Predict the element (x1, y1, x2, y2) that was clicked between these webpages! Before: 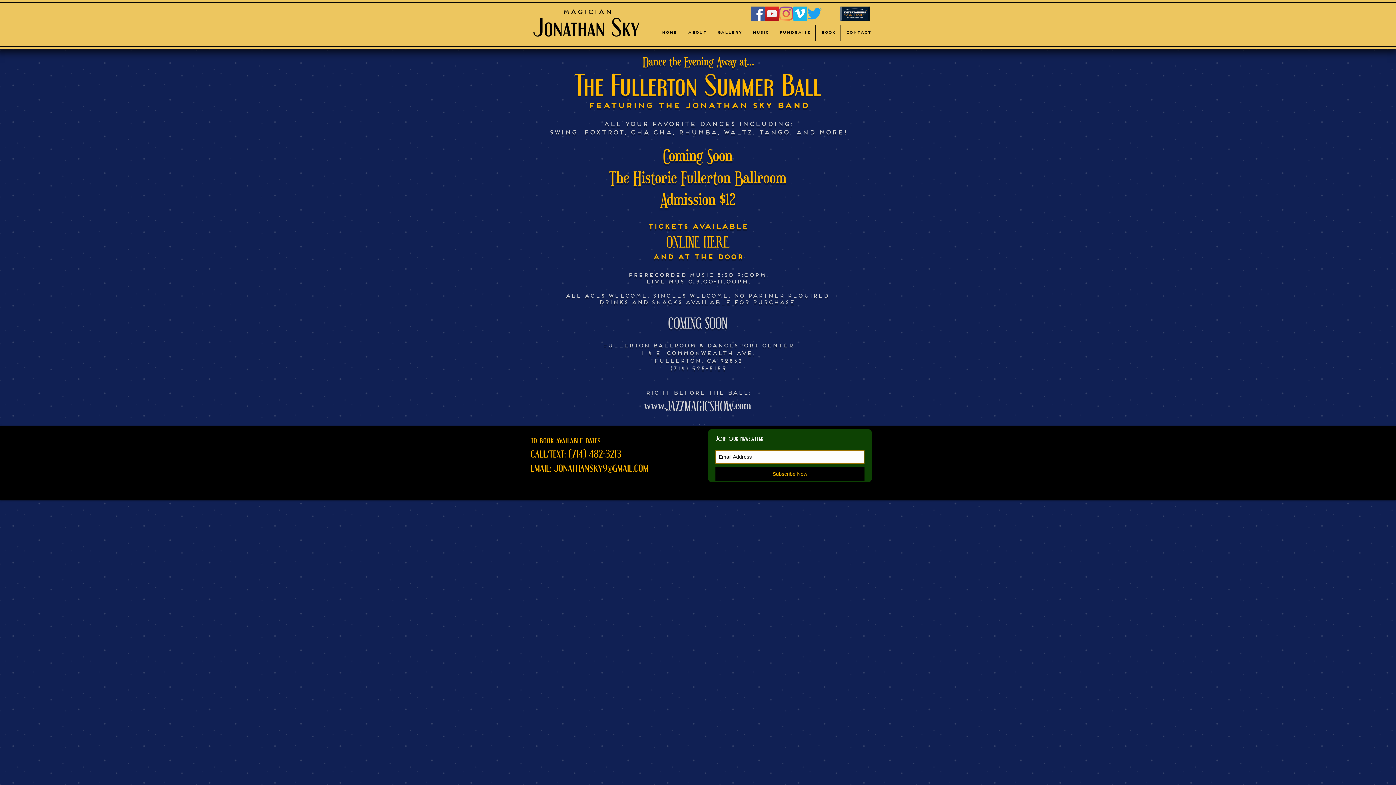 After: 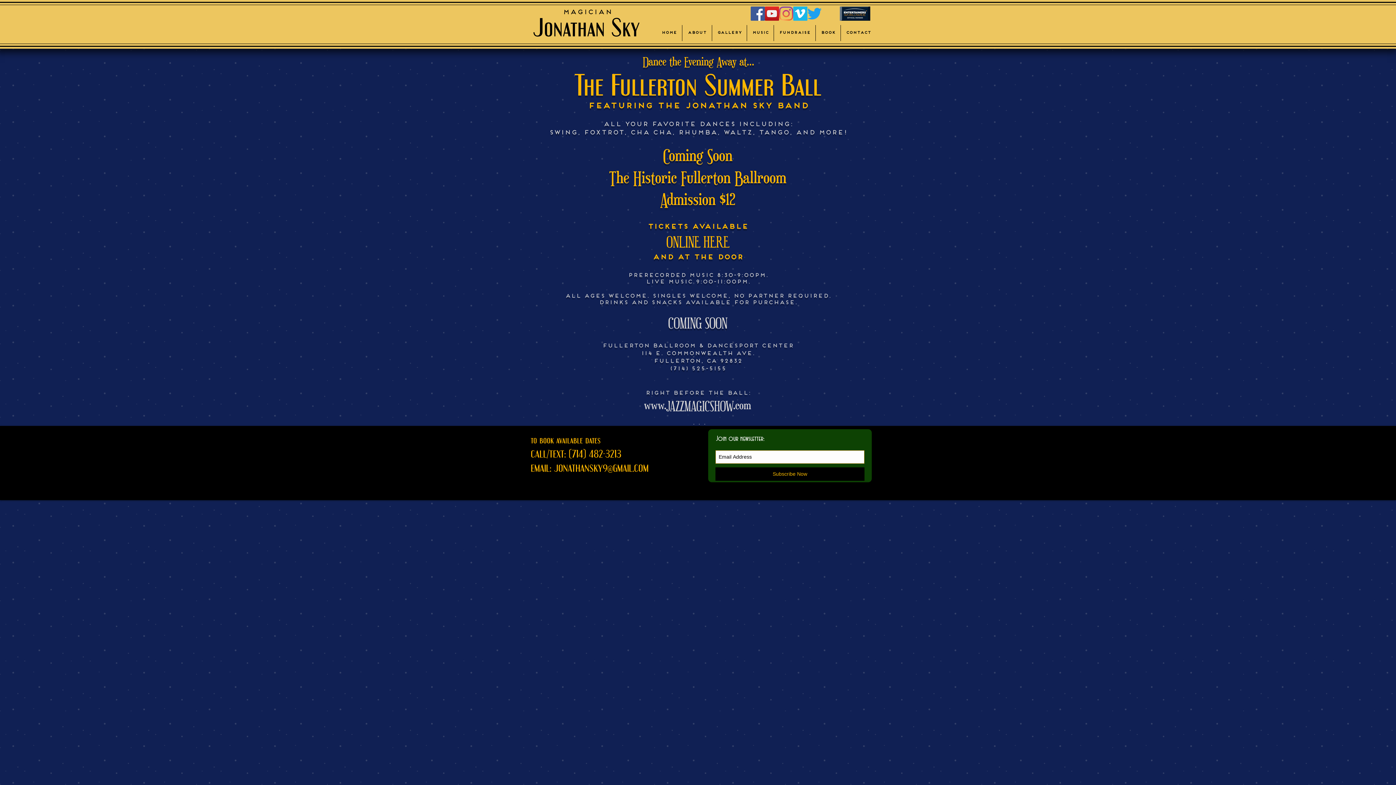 Action: bbox: (715, 467, 864, 481) label: Subscribe Now